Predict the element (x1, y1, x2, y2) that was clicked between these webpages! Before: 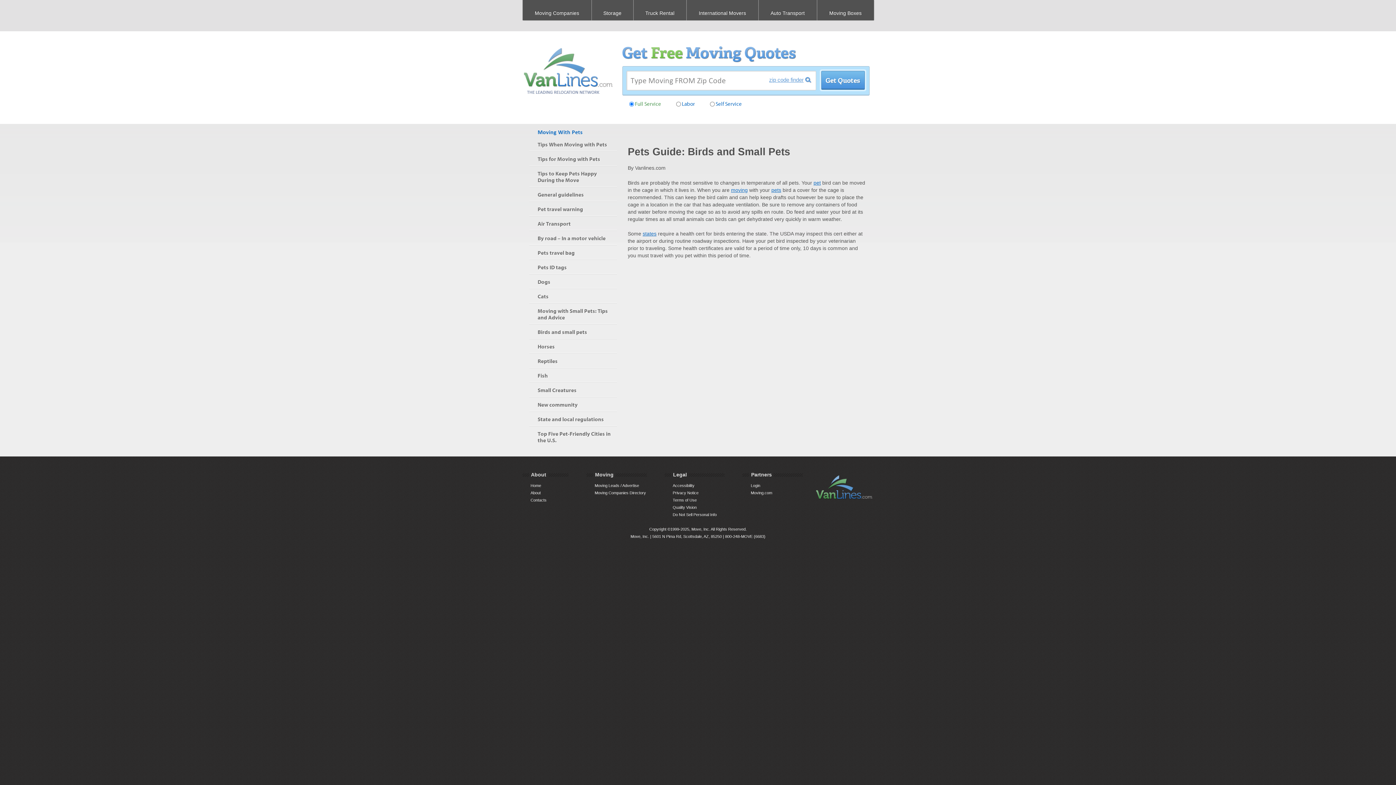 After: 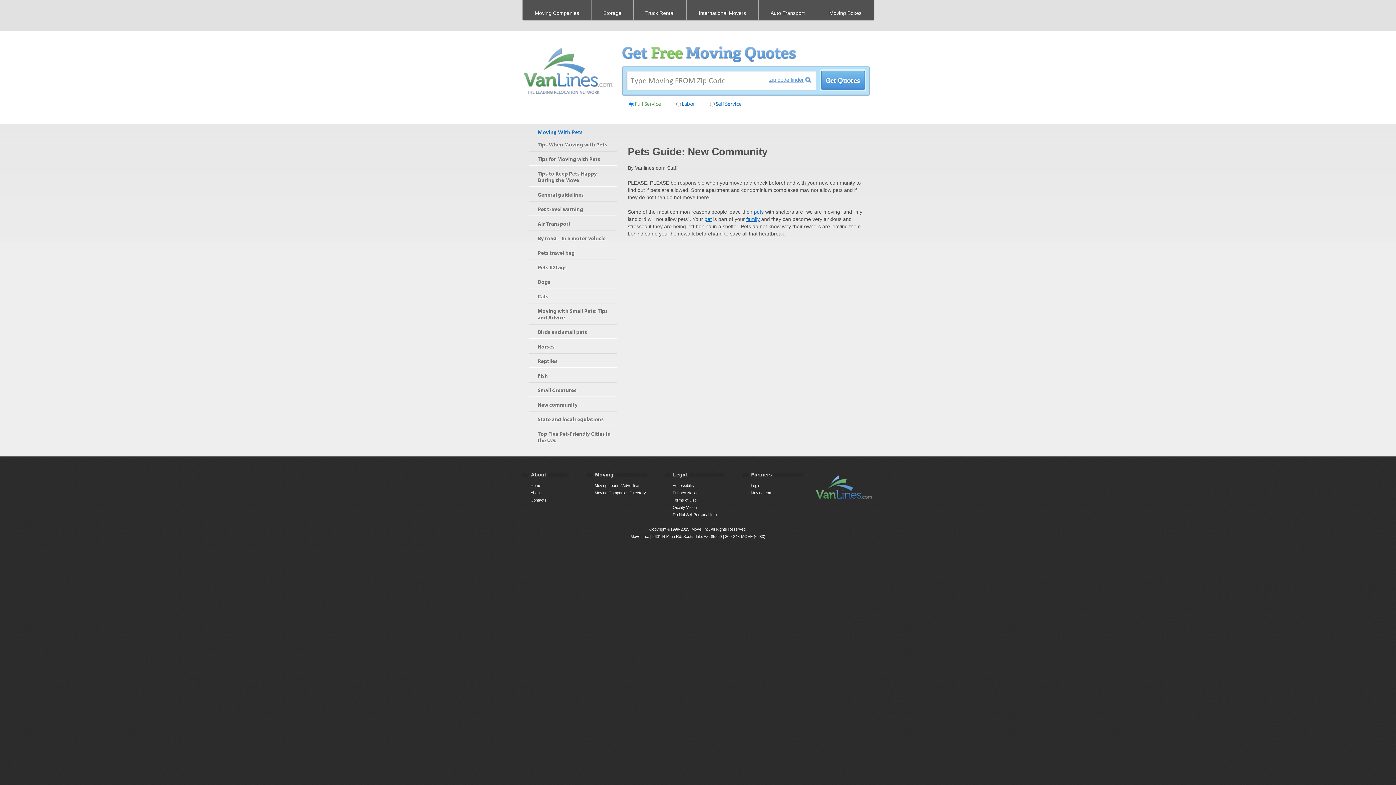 Action: label: New community bbox: (529, 396, 617, 411)